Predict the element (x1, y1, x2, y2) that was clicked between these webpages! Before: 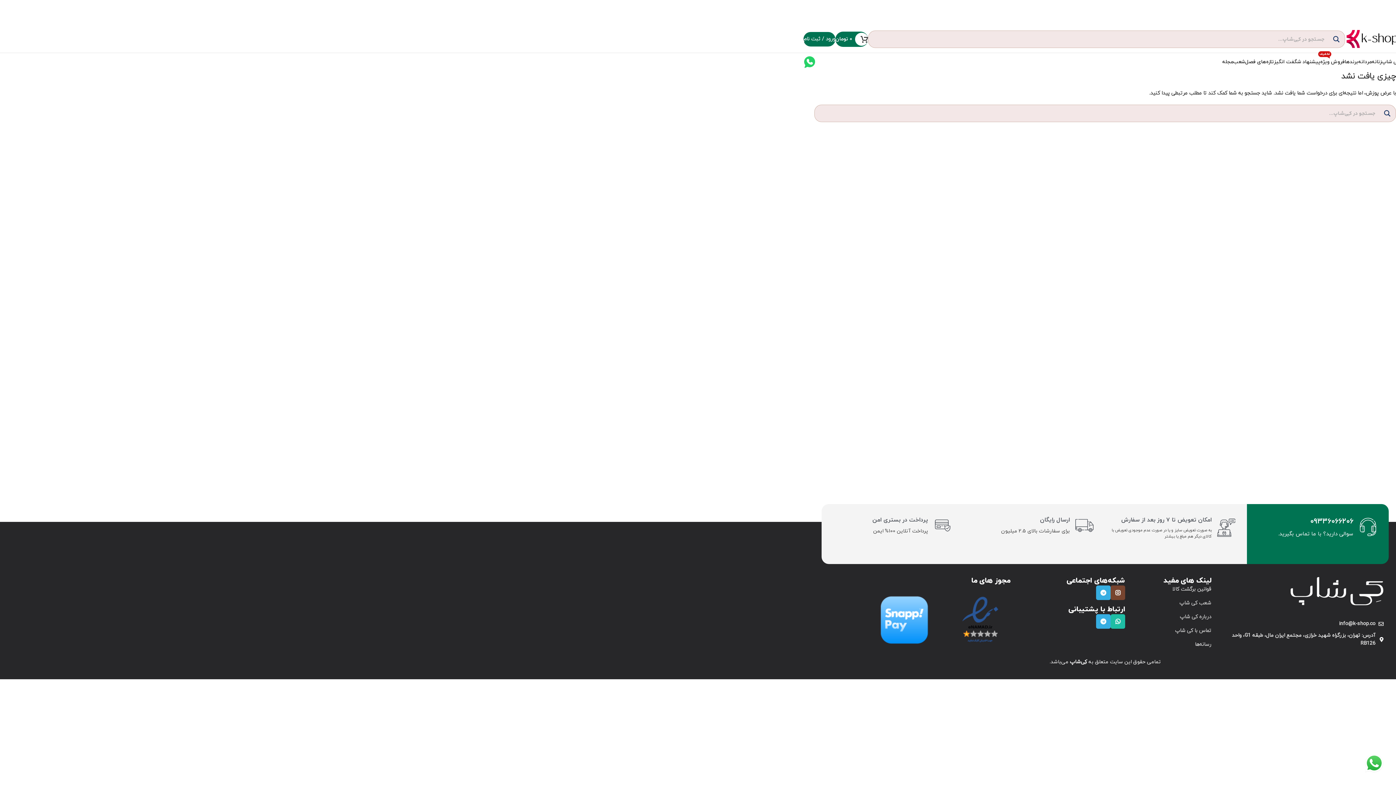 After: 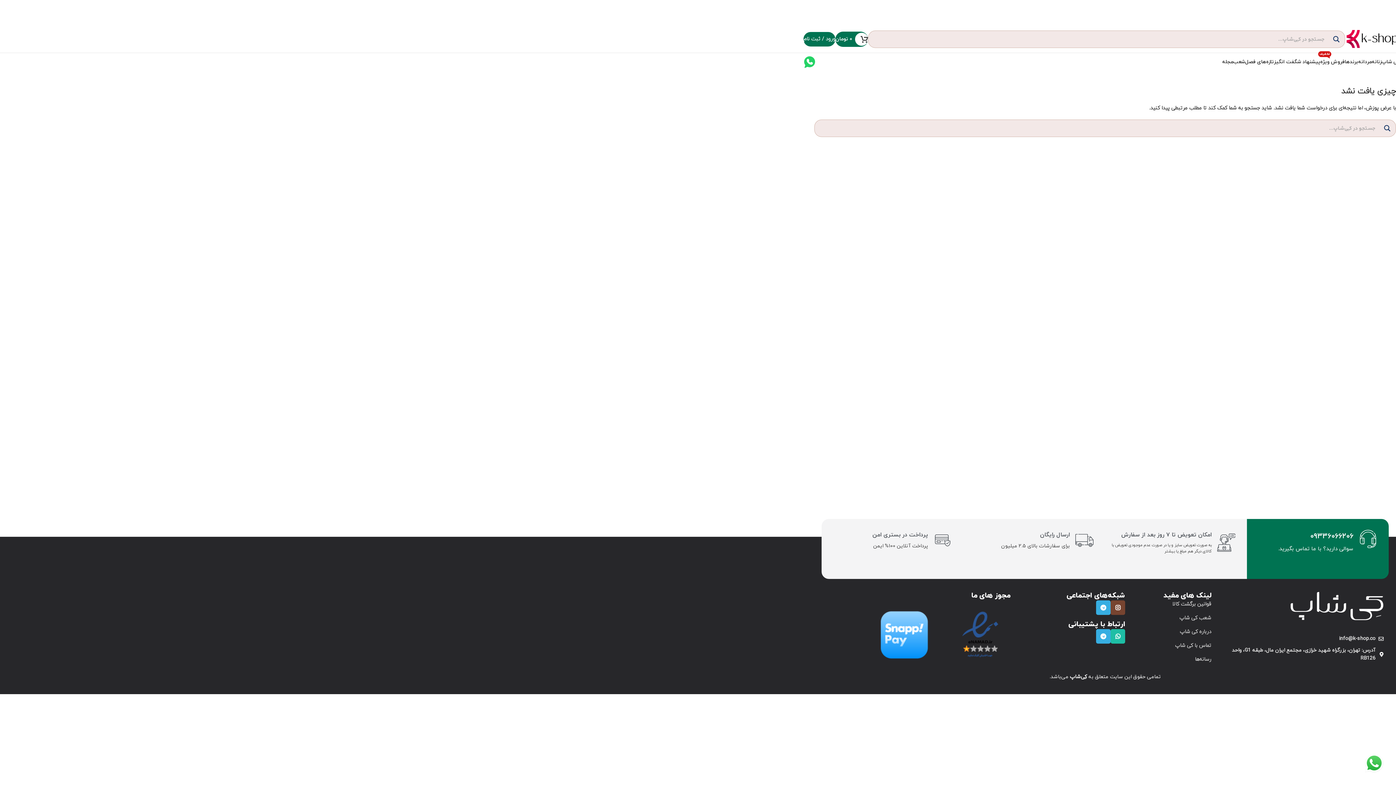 Action: label: 09336066206 bbox: (1359, 518, 1377, 536)